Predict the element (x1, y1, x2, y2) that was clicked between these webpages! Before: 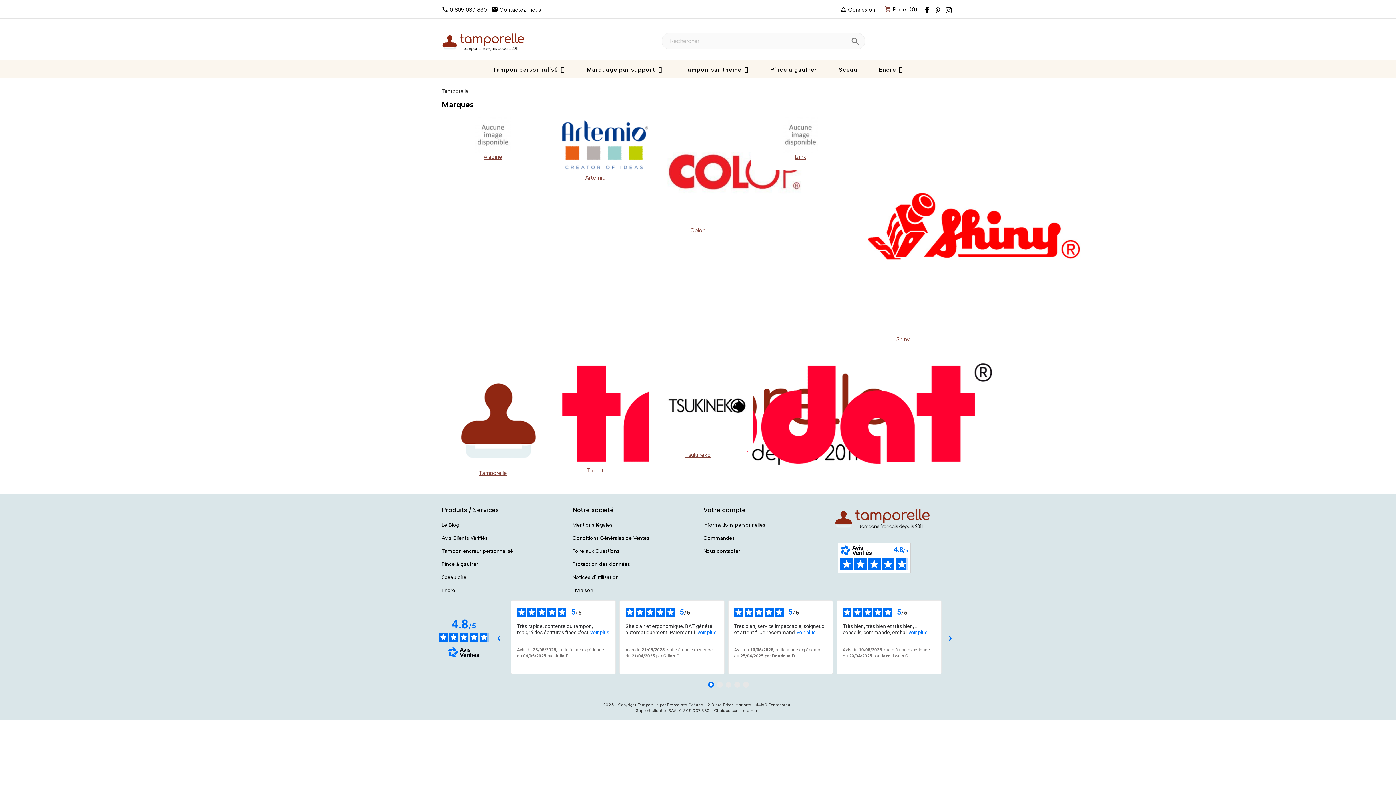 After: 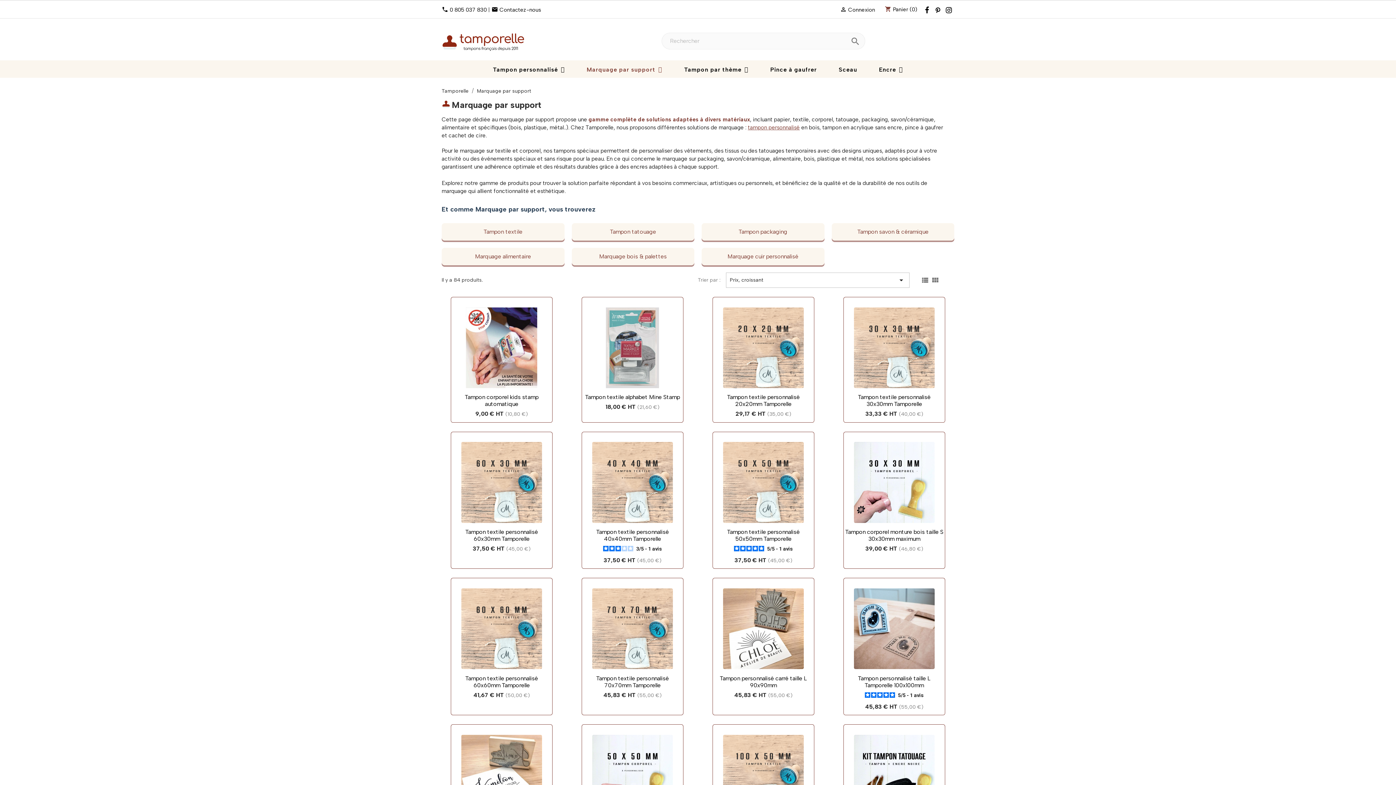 Action: label: Marquage par support  bbox: (576, 60, 672, 77)